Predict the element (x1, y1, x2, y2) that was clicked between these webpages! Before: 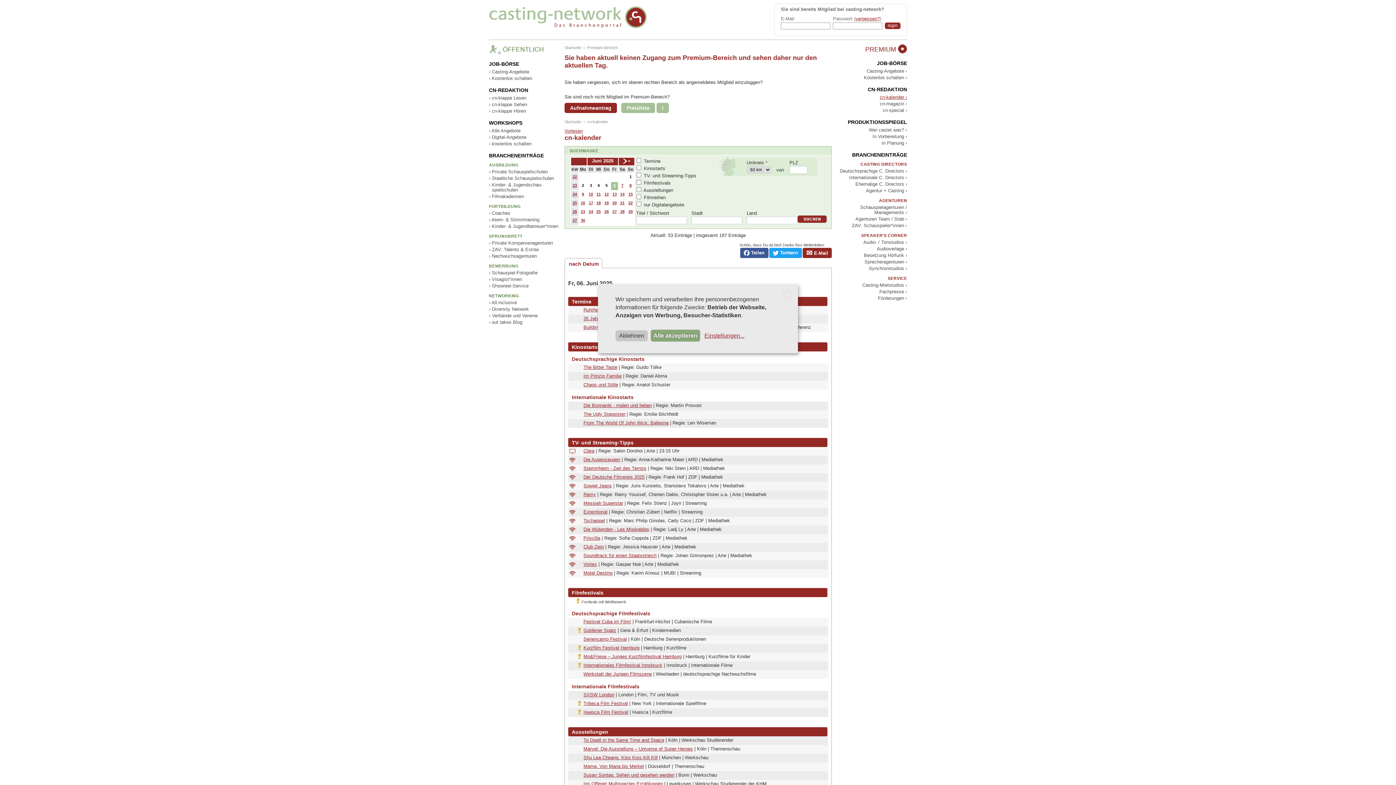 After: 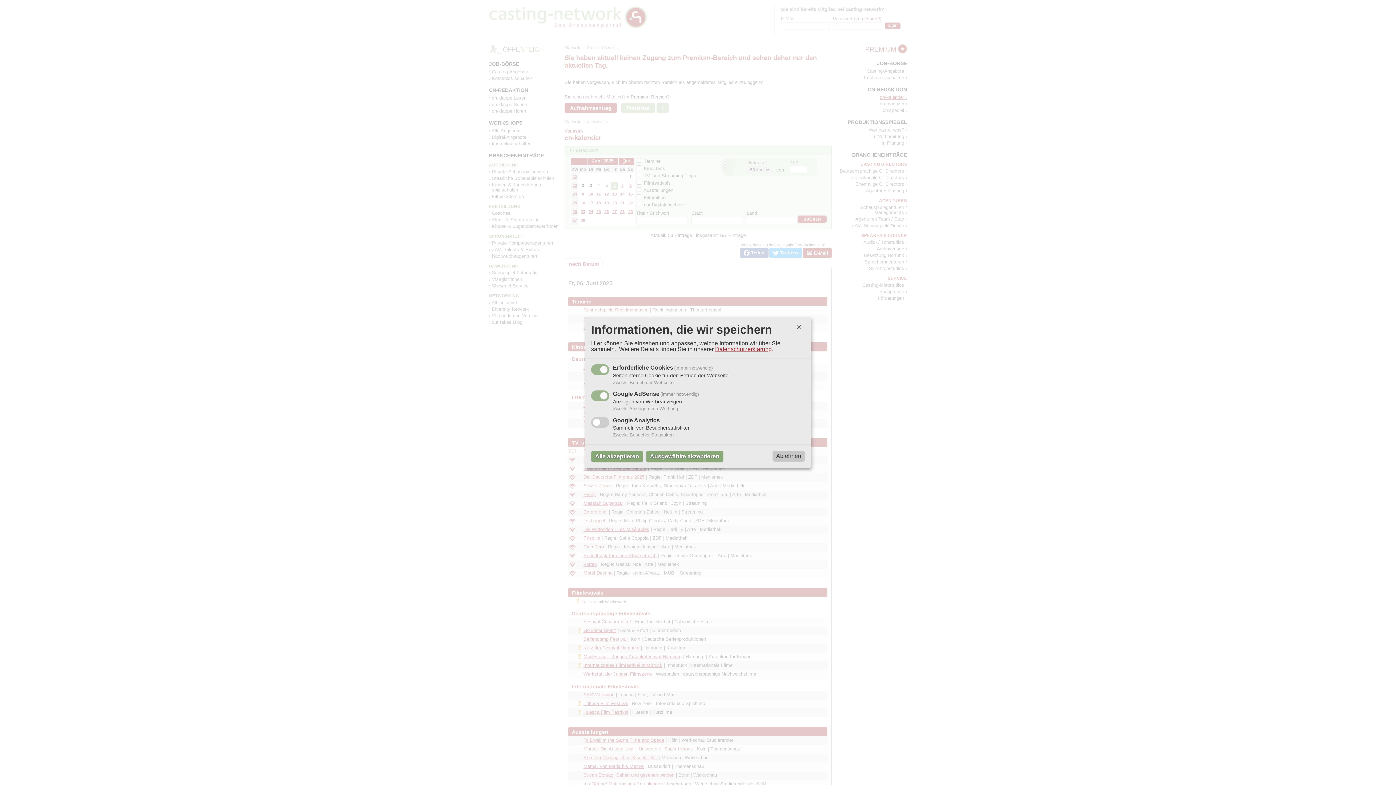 Action: label: Einstellungen... bbox: (703, 332, 744, 339)